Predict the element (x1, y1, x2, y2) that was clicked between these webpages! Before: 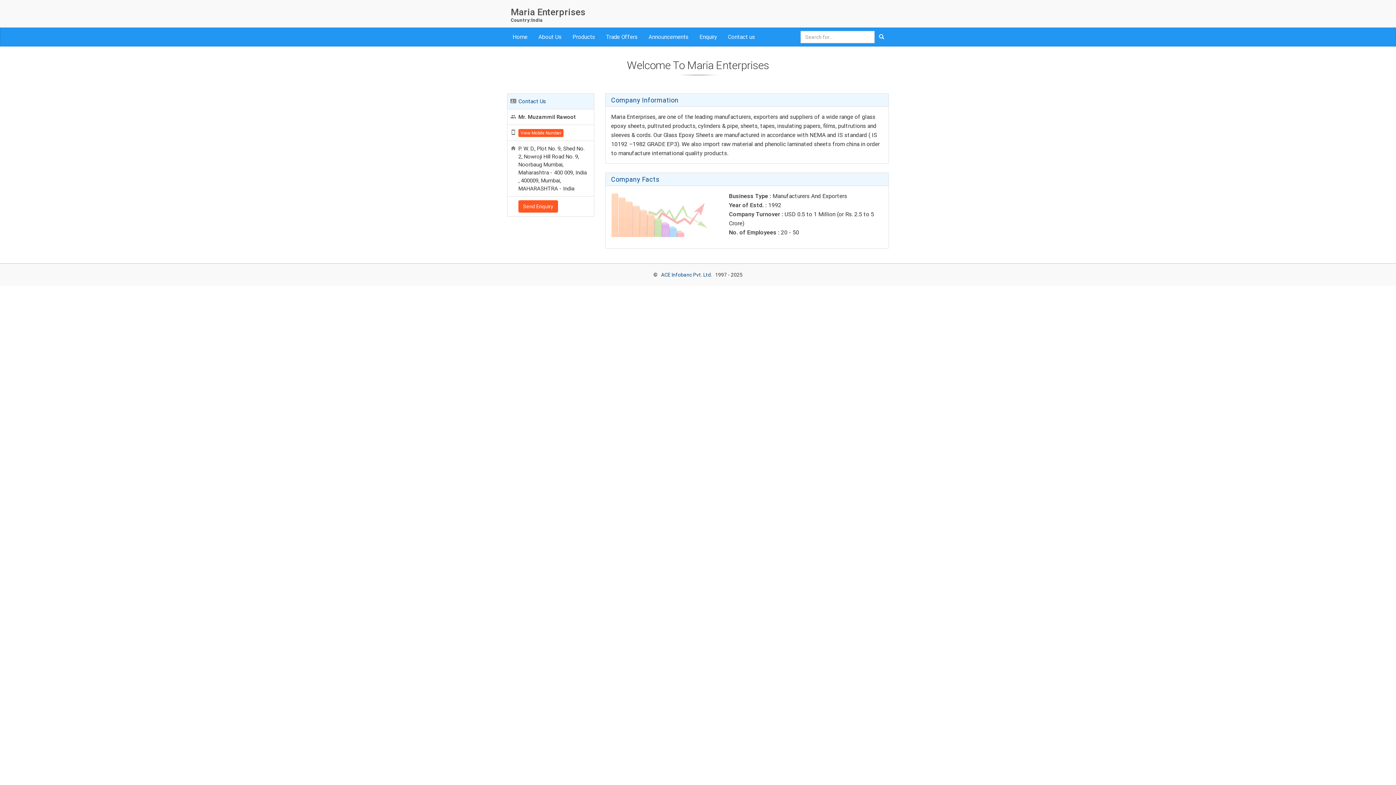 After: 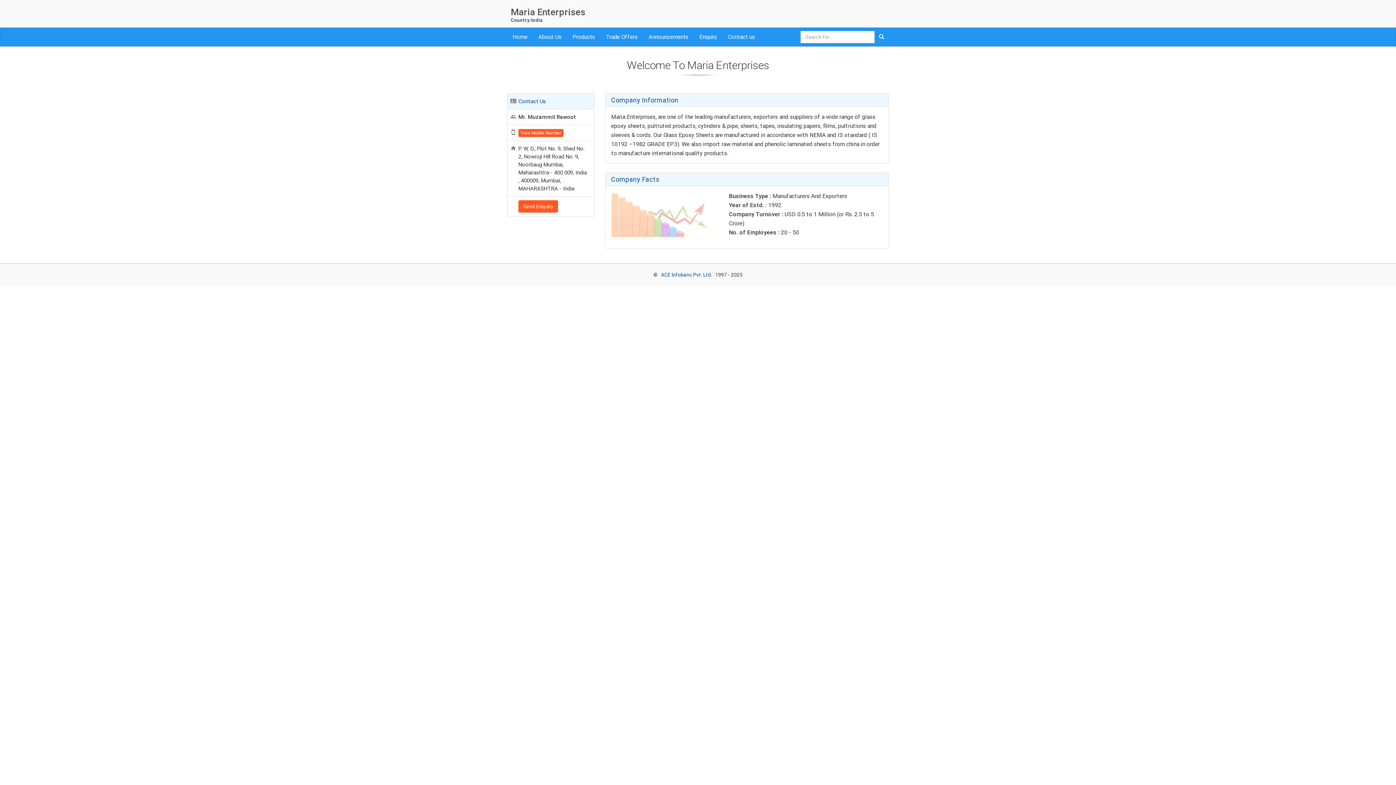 Action: bbox: (874, 30, 889, 43)